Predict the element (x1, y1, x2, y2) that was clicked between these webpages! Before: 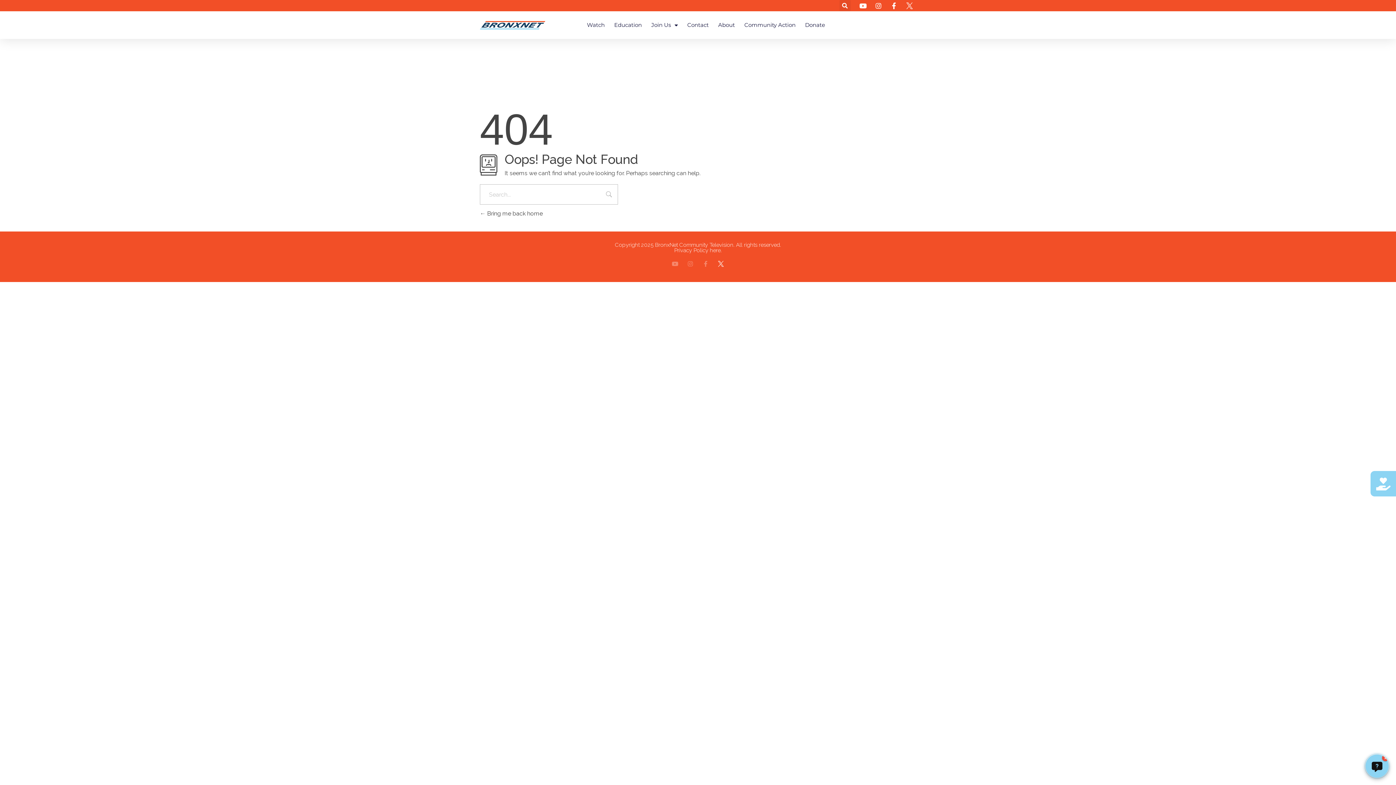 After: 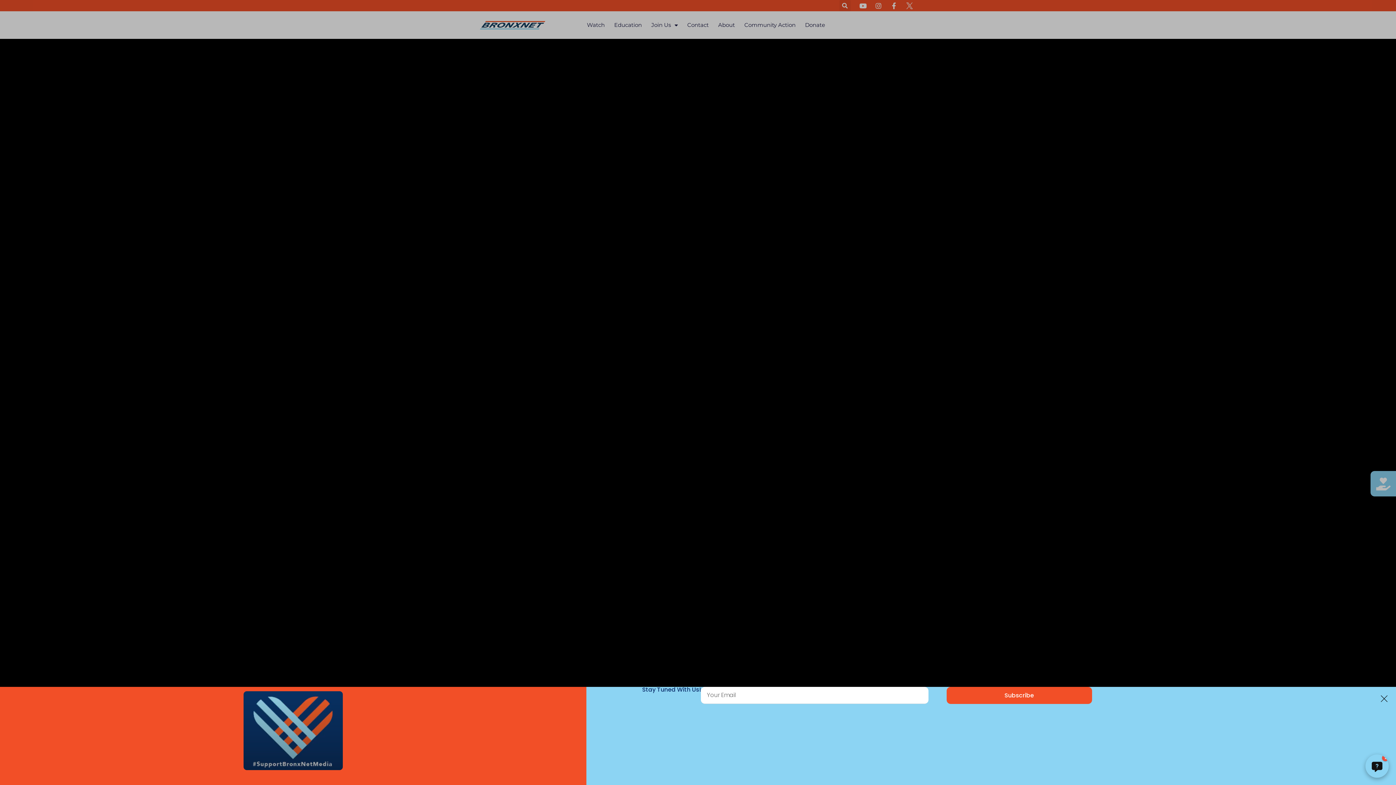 Action: bbox: (480, 20, 545, 29)